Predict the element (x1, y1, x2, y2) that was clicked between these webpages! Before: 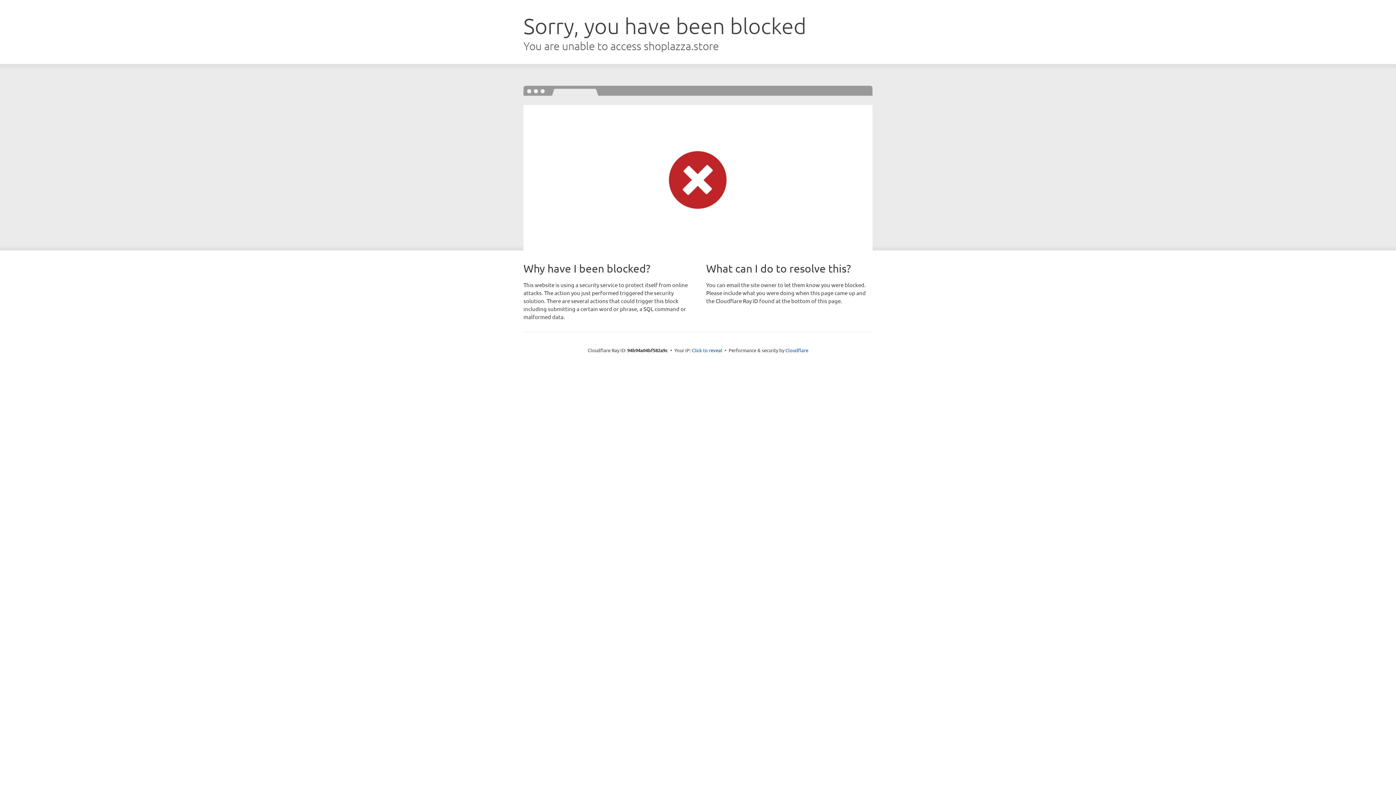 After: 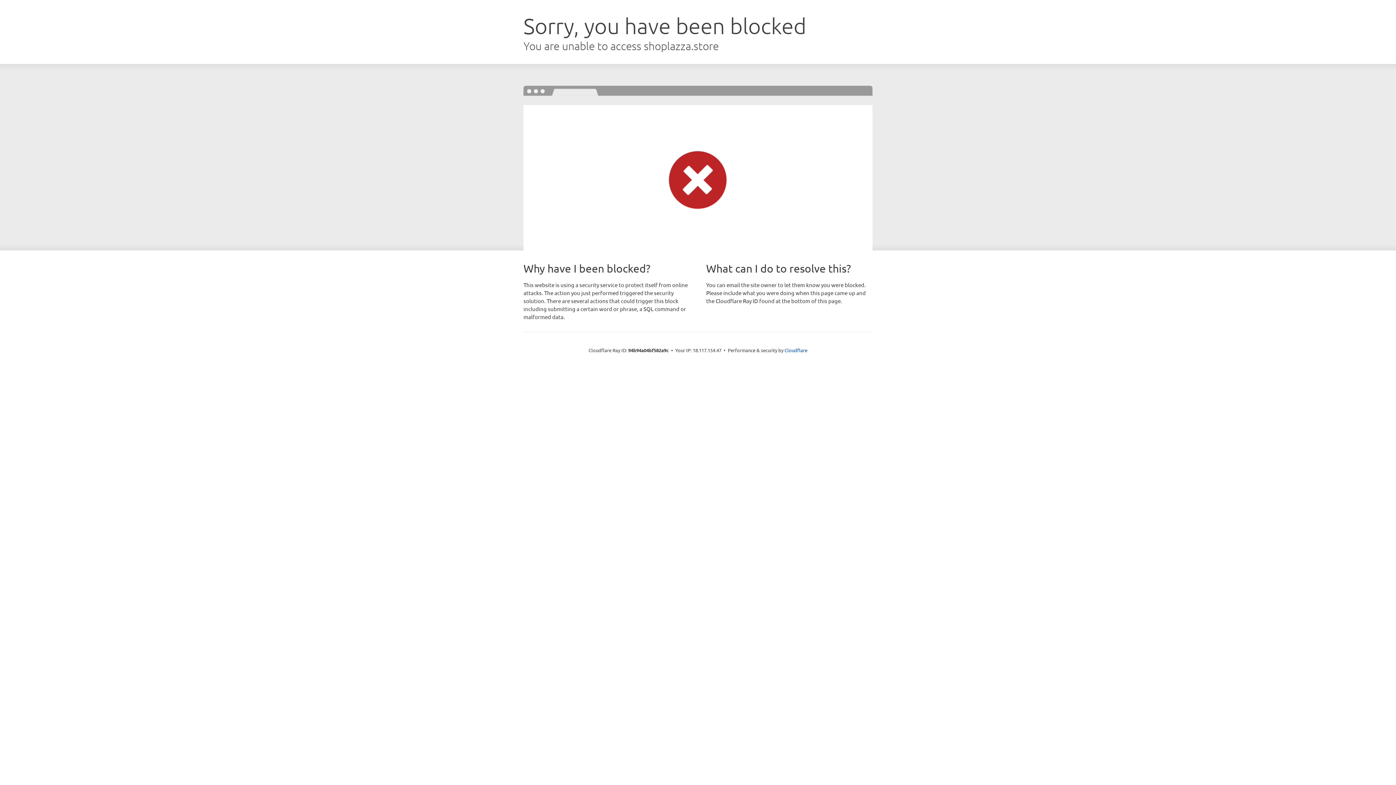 Action: label: Click to reveal bbox: (692, 346, 722, 353)